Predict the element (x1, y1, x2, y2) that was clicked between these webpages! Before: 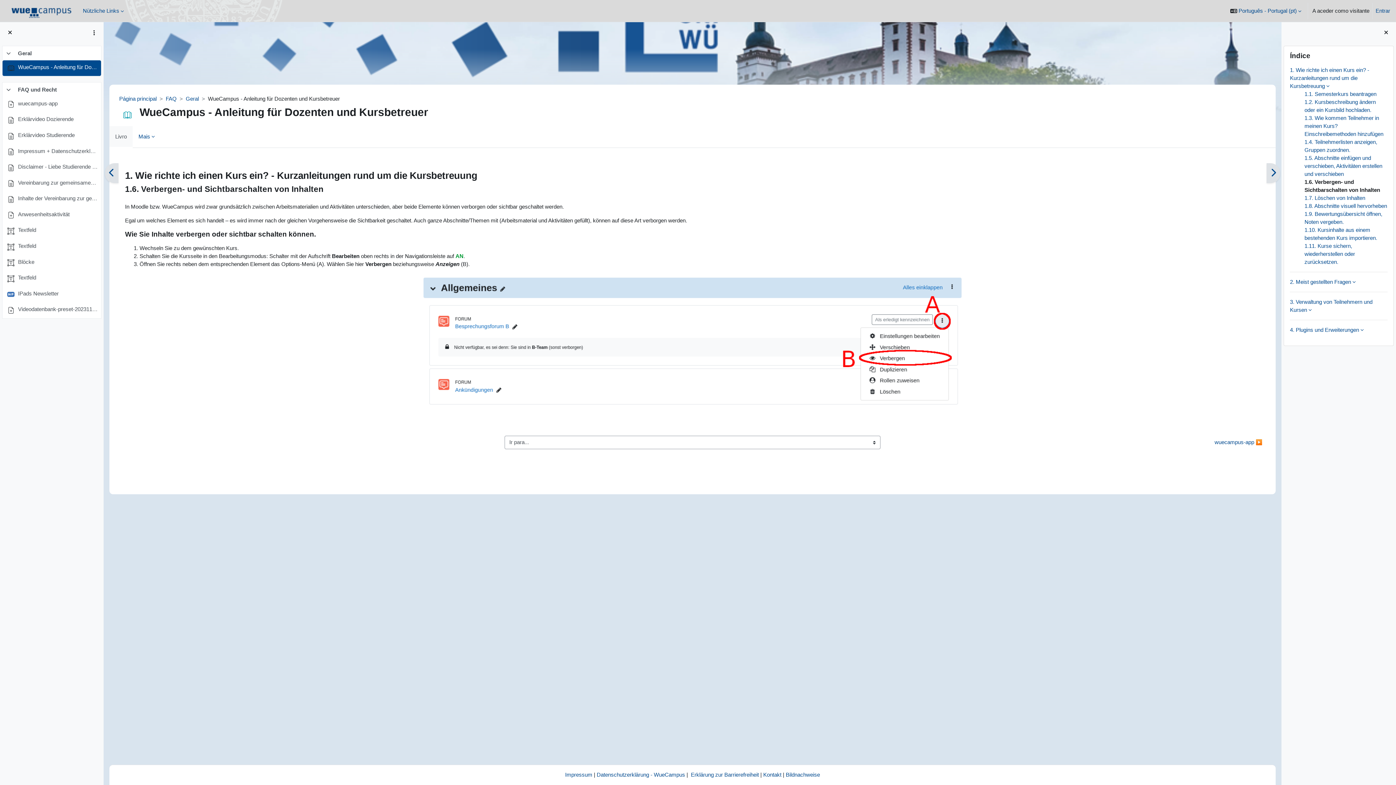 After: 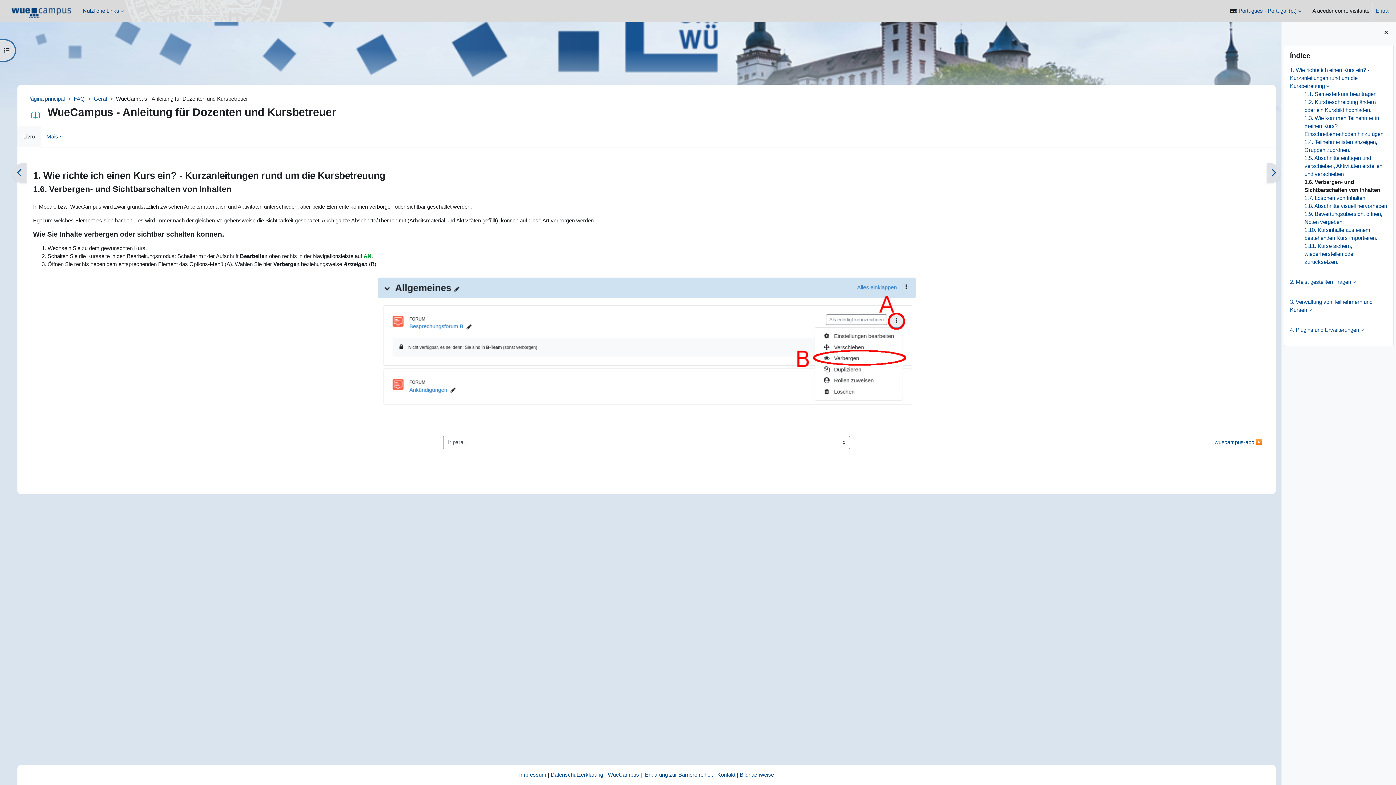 Action: bbox: (1, 26, 18, 39)